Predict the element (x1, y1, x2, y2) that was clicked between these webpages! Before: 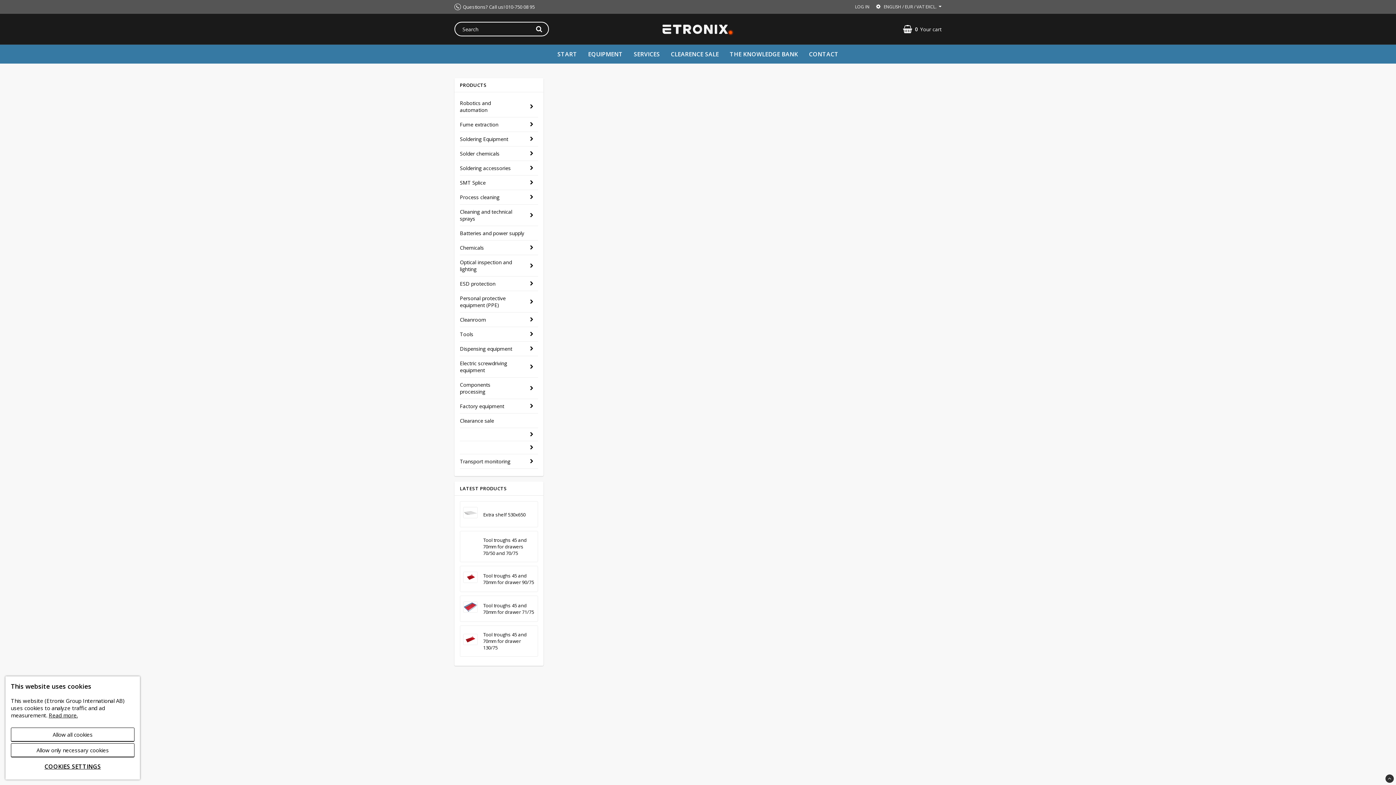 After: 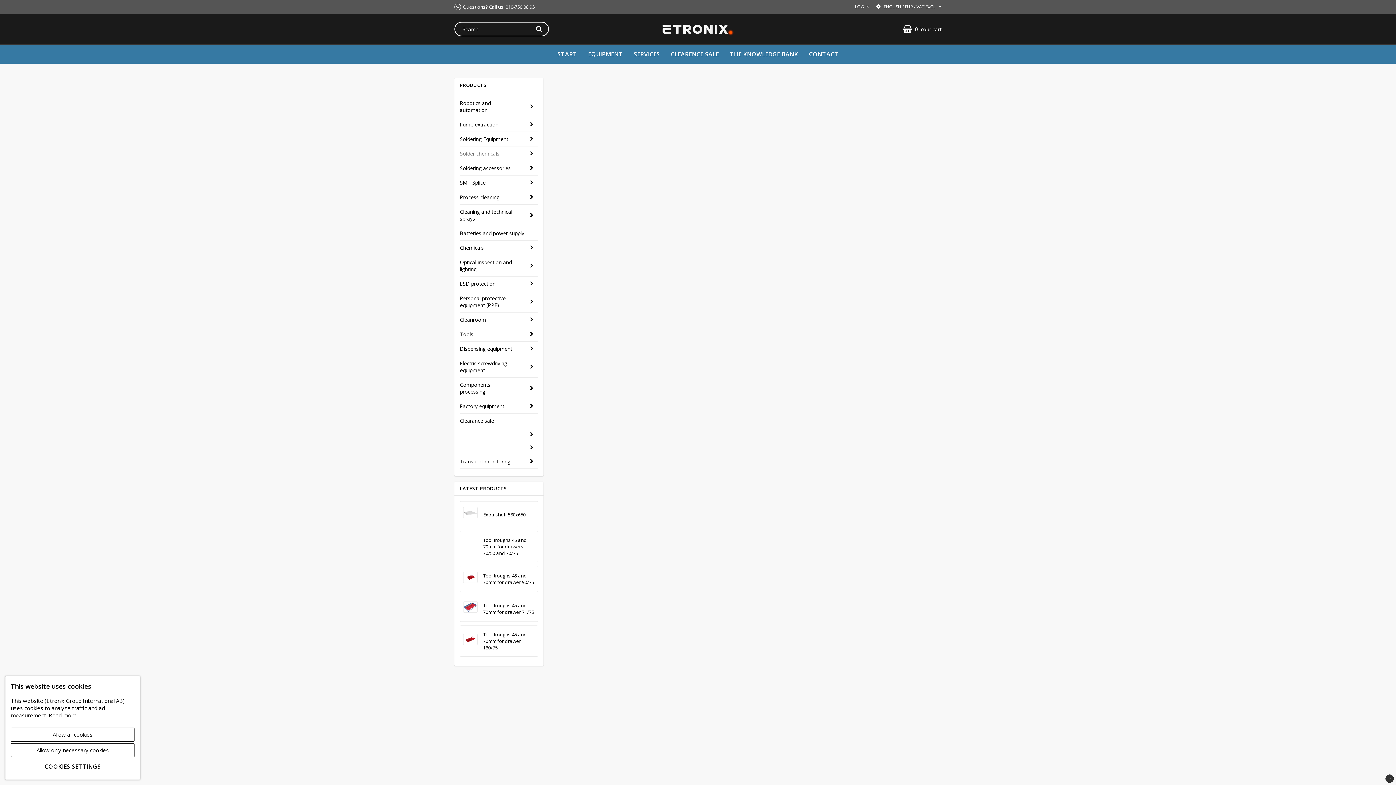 Action: bbox: (460, 146, 525, 160) label: Solder chemicals